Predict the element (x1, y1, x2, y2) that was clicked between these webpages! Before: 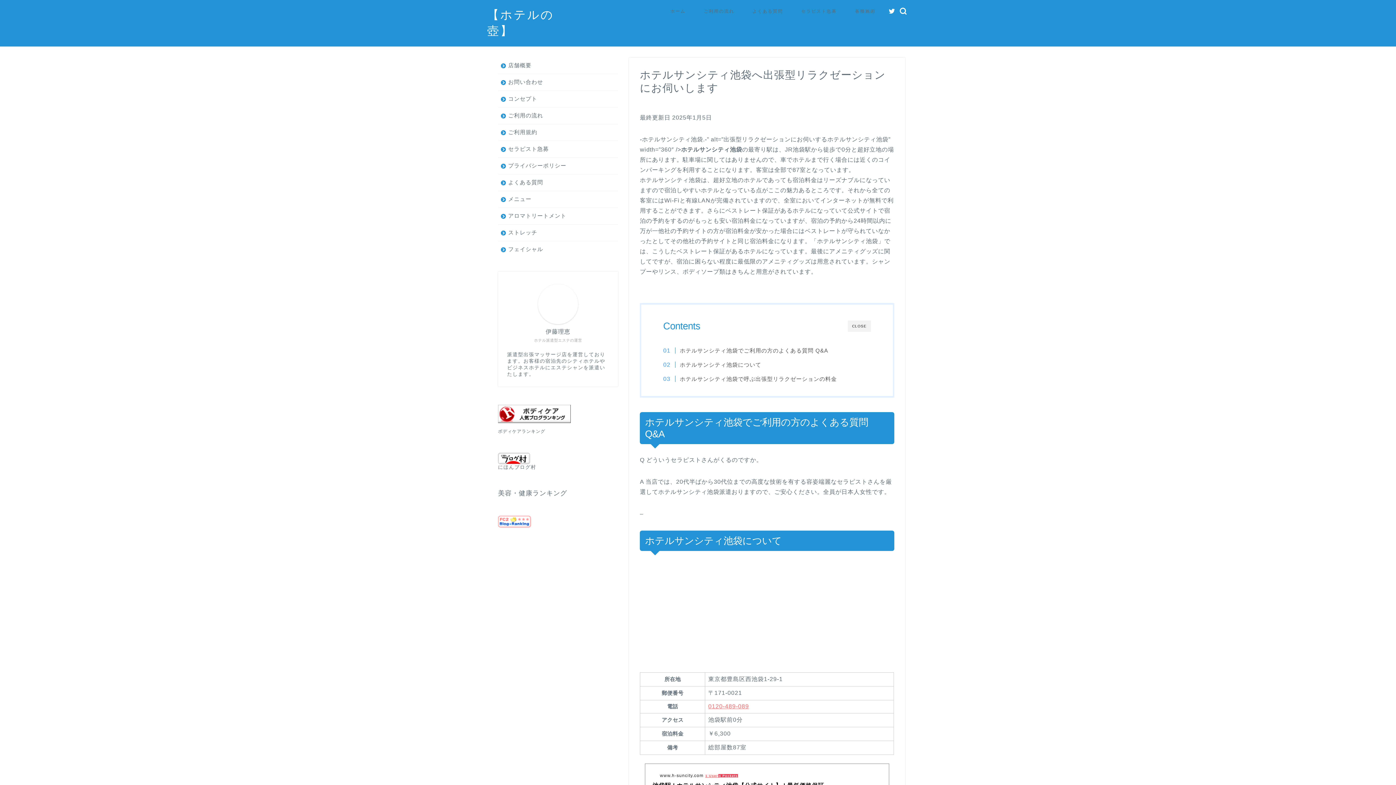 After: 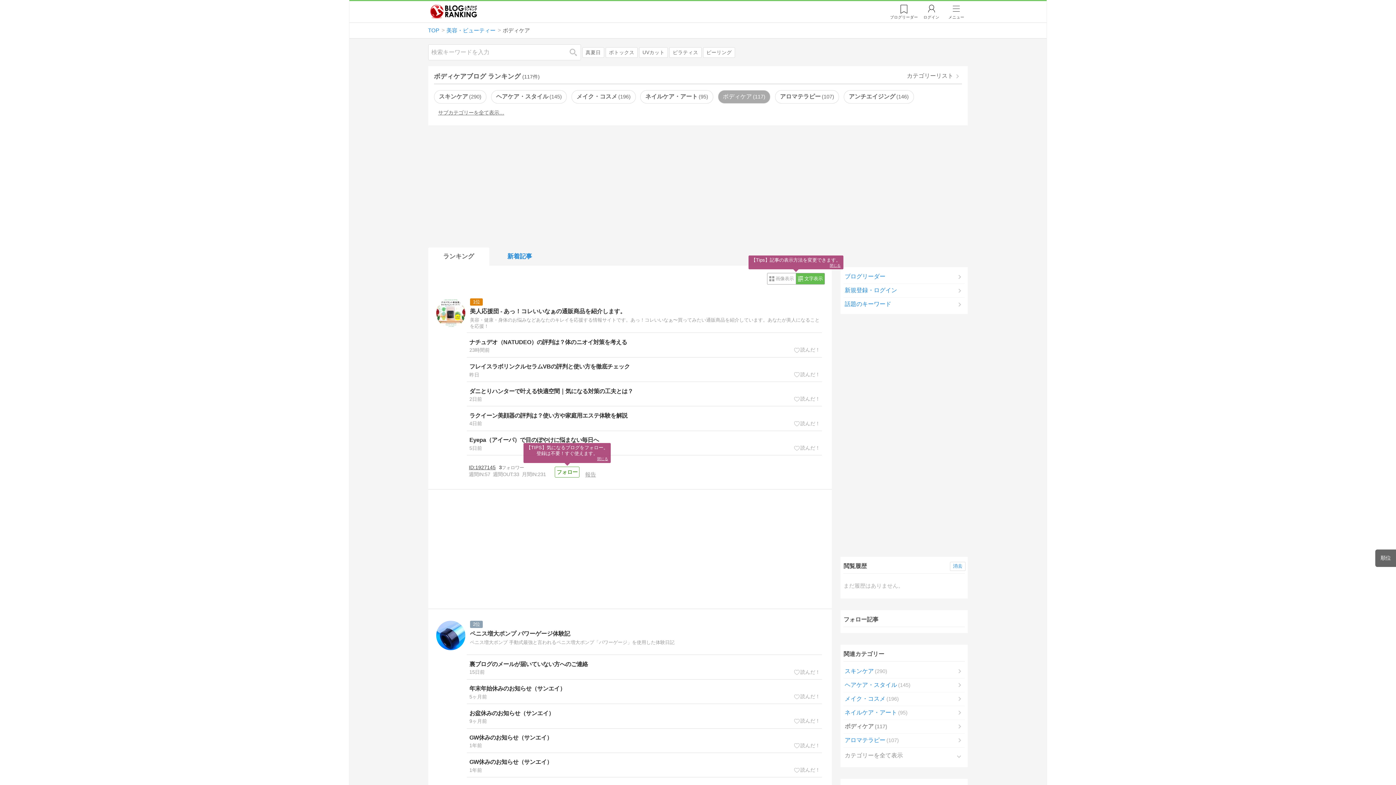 Action: bbox: (498, 405, 618, 423)